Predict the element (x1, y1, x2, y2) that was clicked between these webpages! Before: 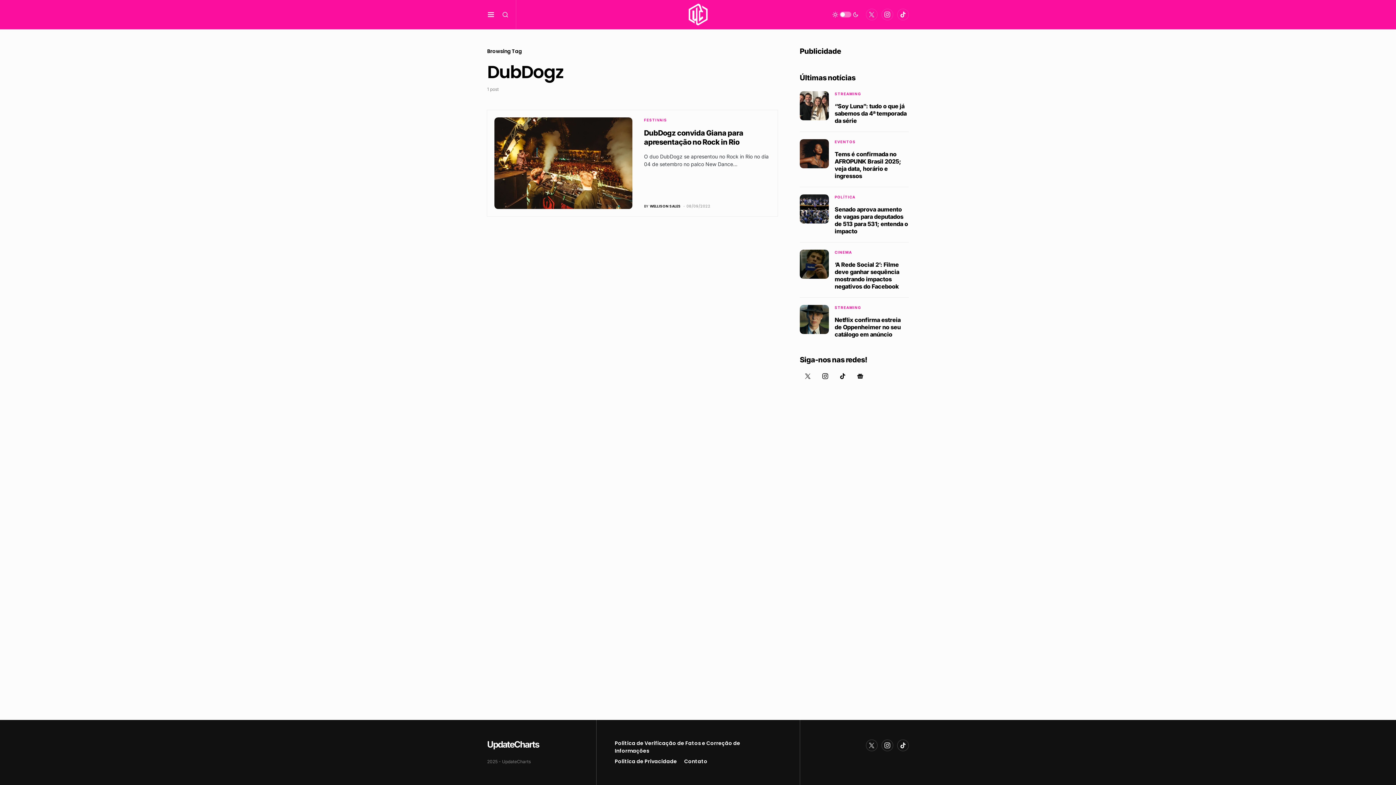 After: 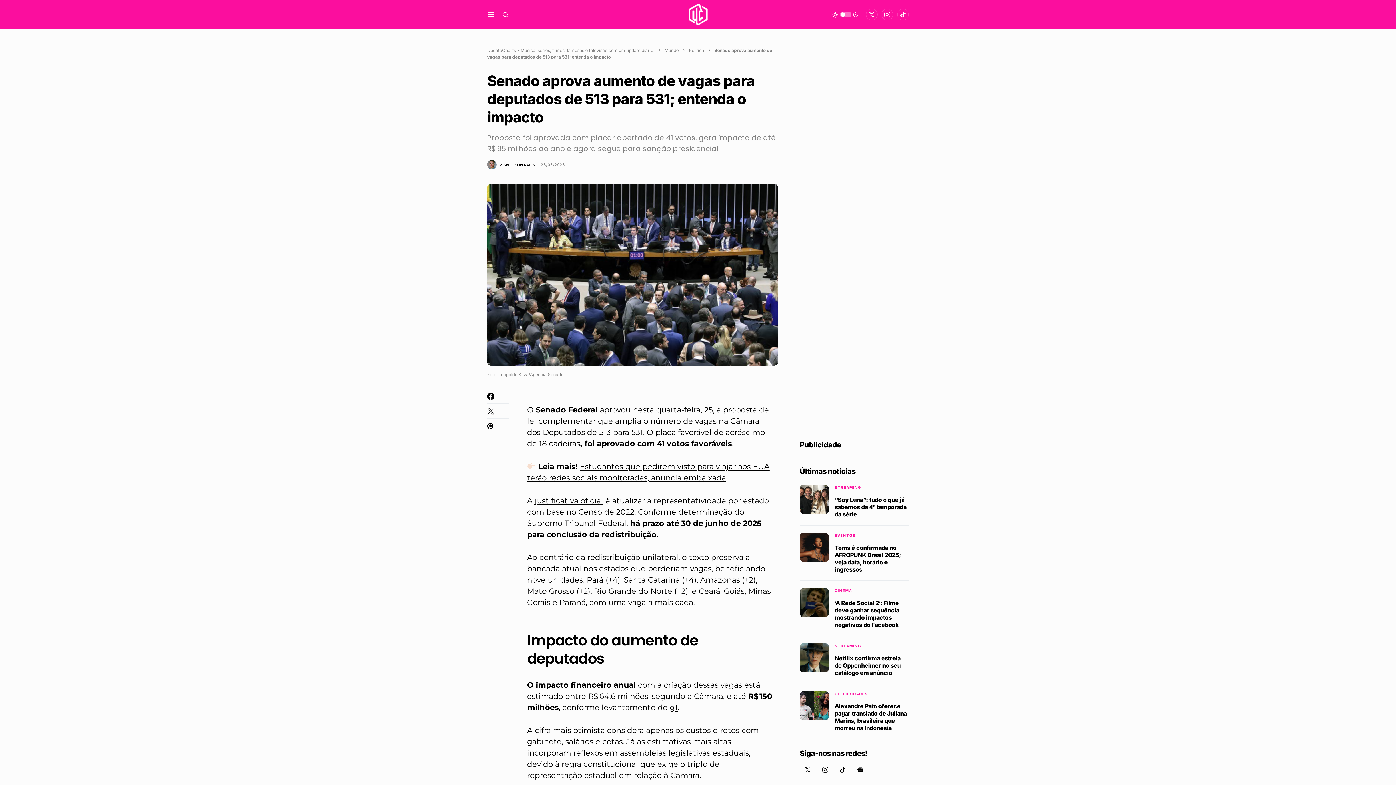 Action: label: Senado aprova aumento de vagas para deputados de 513 para 531; entenda o impacto bbox: (834, 205, 908, 234)